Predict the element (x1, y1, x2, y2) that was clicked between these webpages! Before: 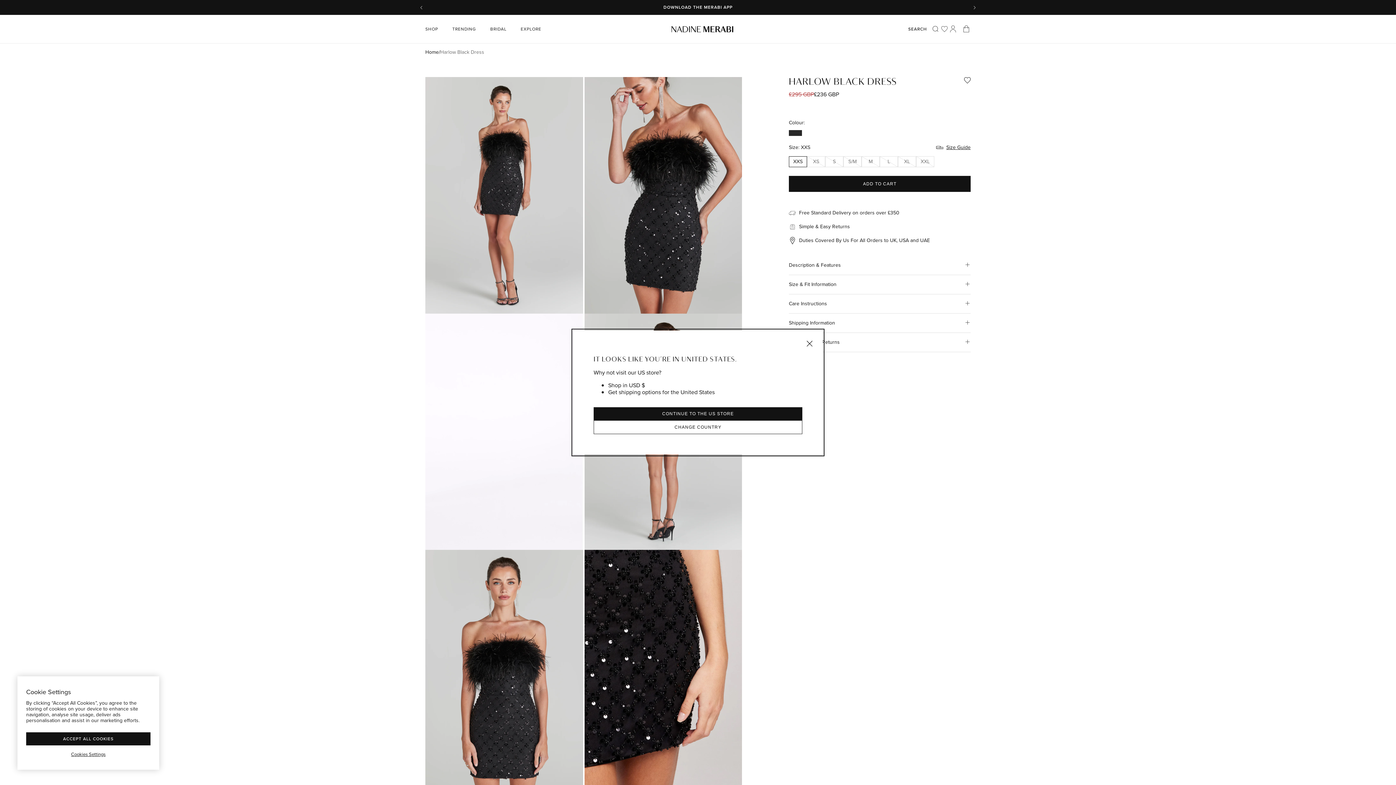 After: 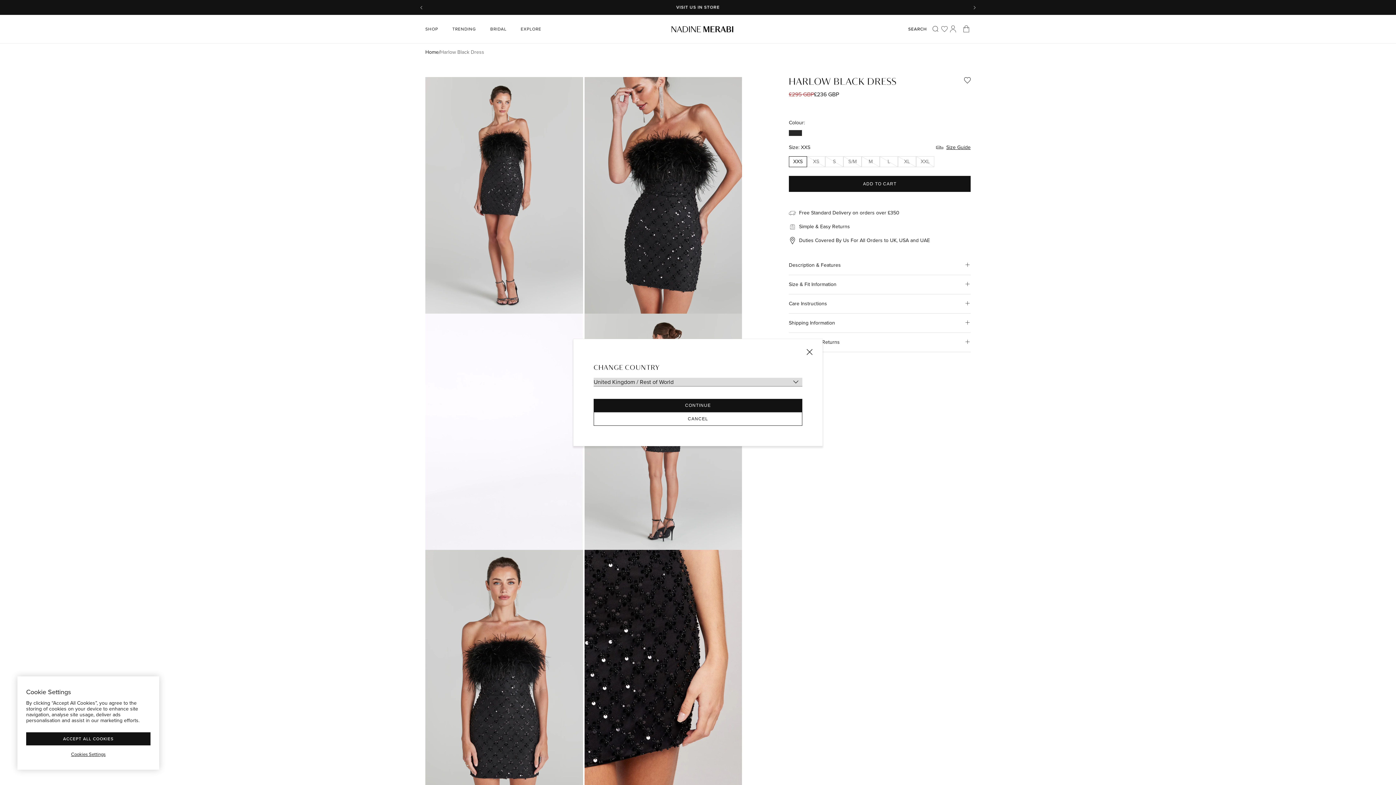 Action: bbox: (593, 420, 802, 434) label: CHANGE COUNTRY